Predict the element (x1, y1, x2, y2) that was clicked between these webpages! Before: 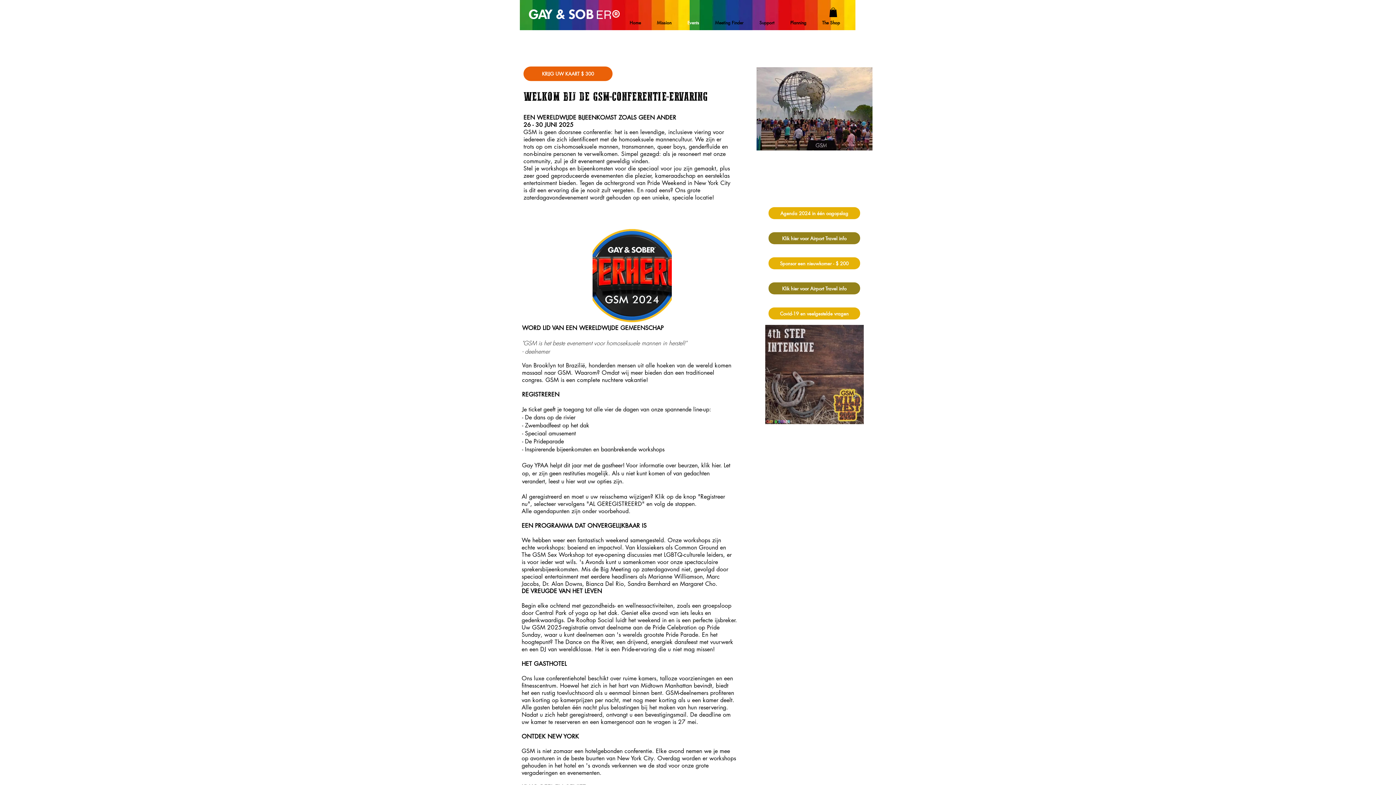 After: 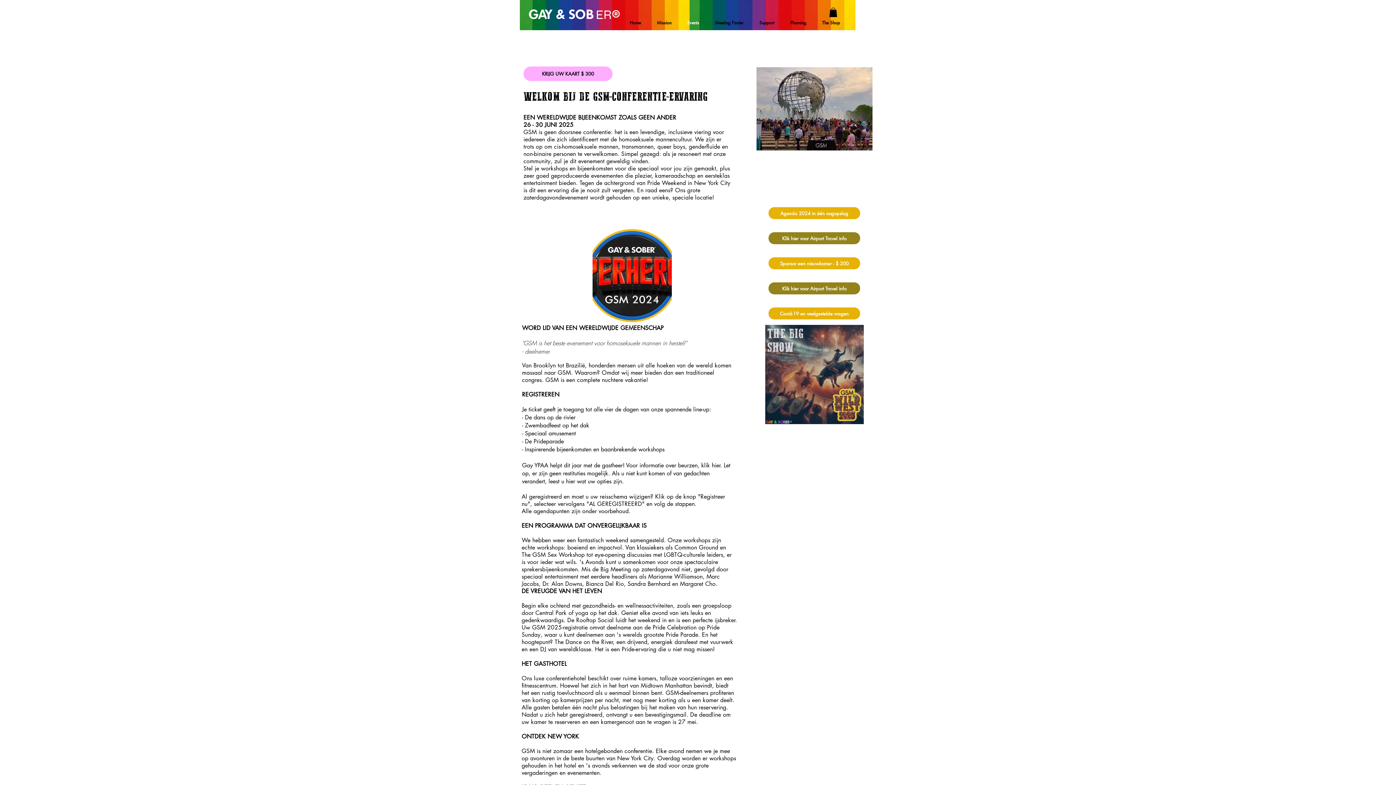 Action: bbox: (523, 66, 612, 81) label: KRIJG UW KAART $ 300